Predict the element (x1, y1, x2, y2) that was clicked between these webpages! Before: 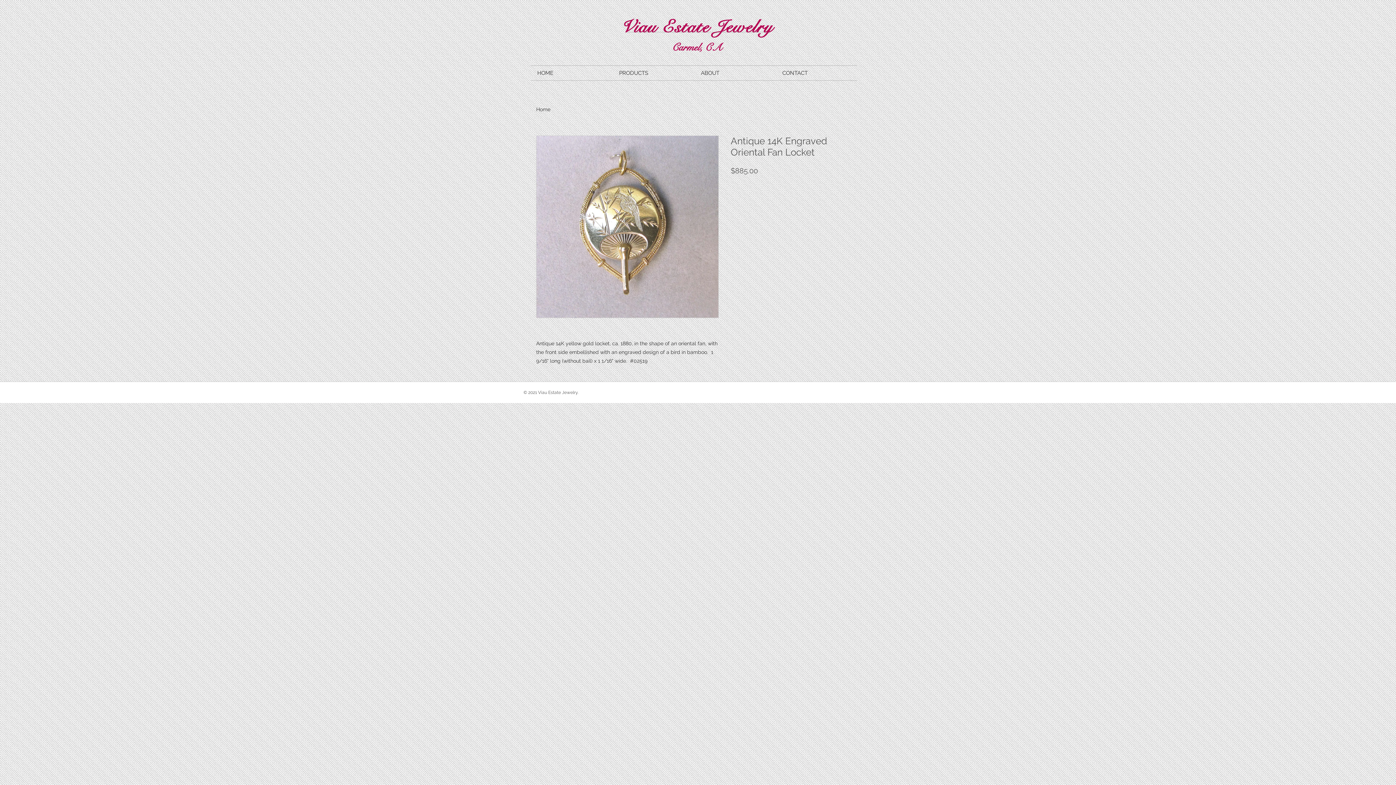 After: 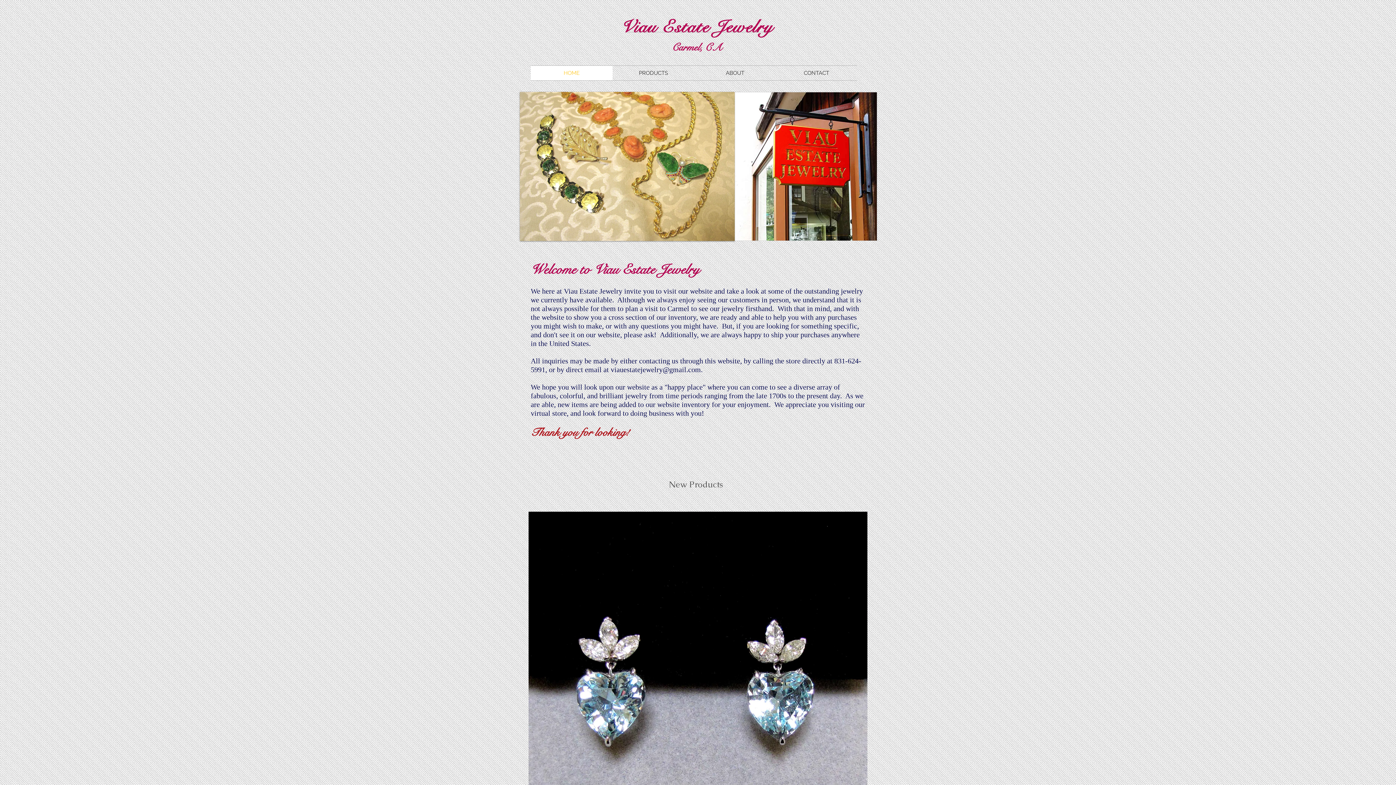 Action: bbox: (530, 65, 612, 80) label: HOME